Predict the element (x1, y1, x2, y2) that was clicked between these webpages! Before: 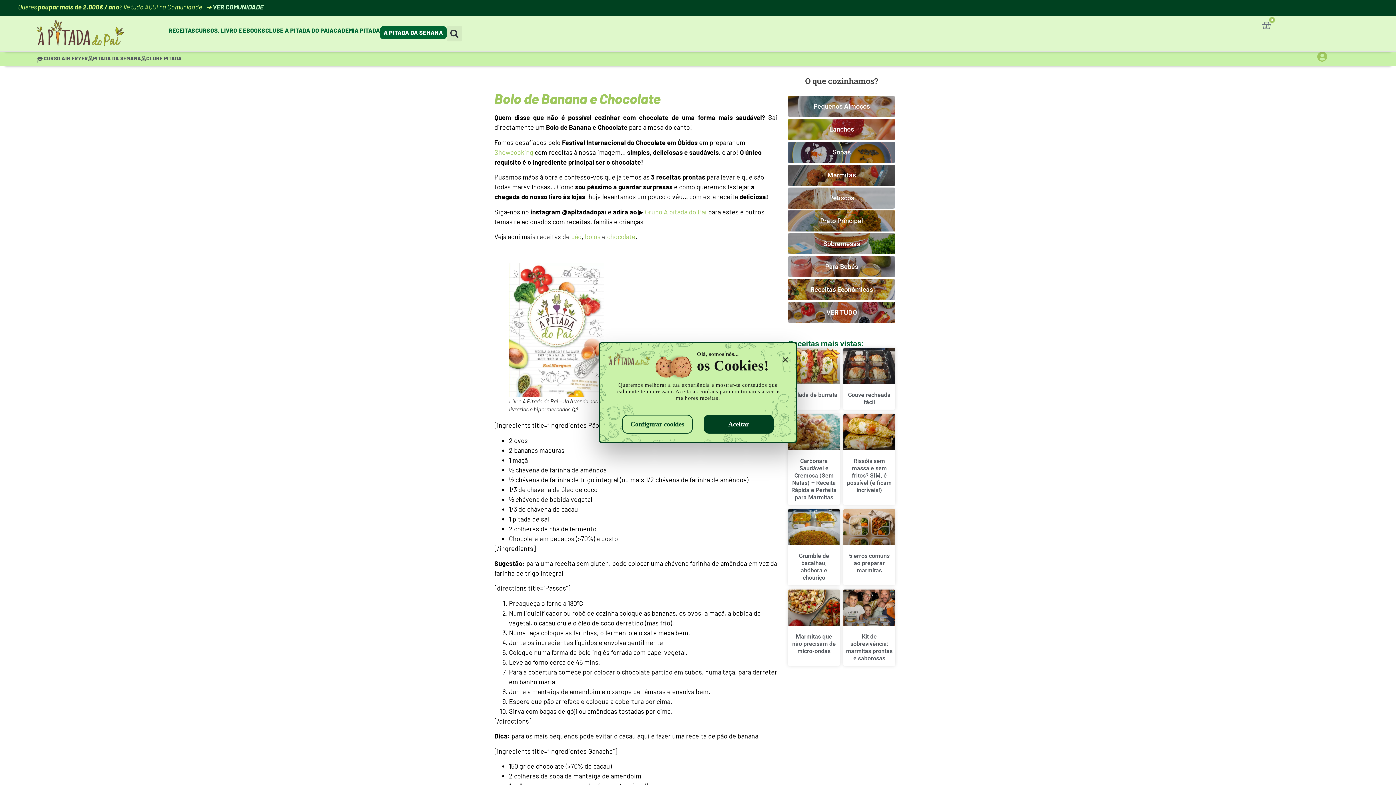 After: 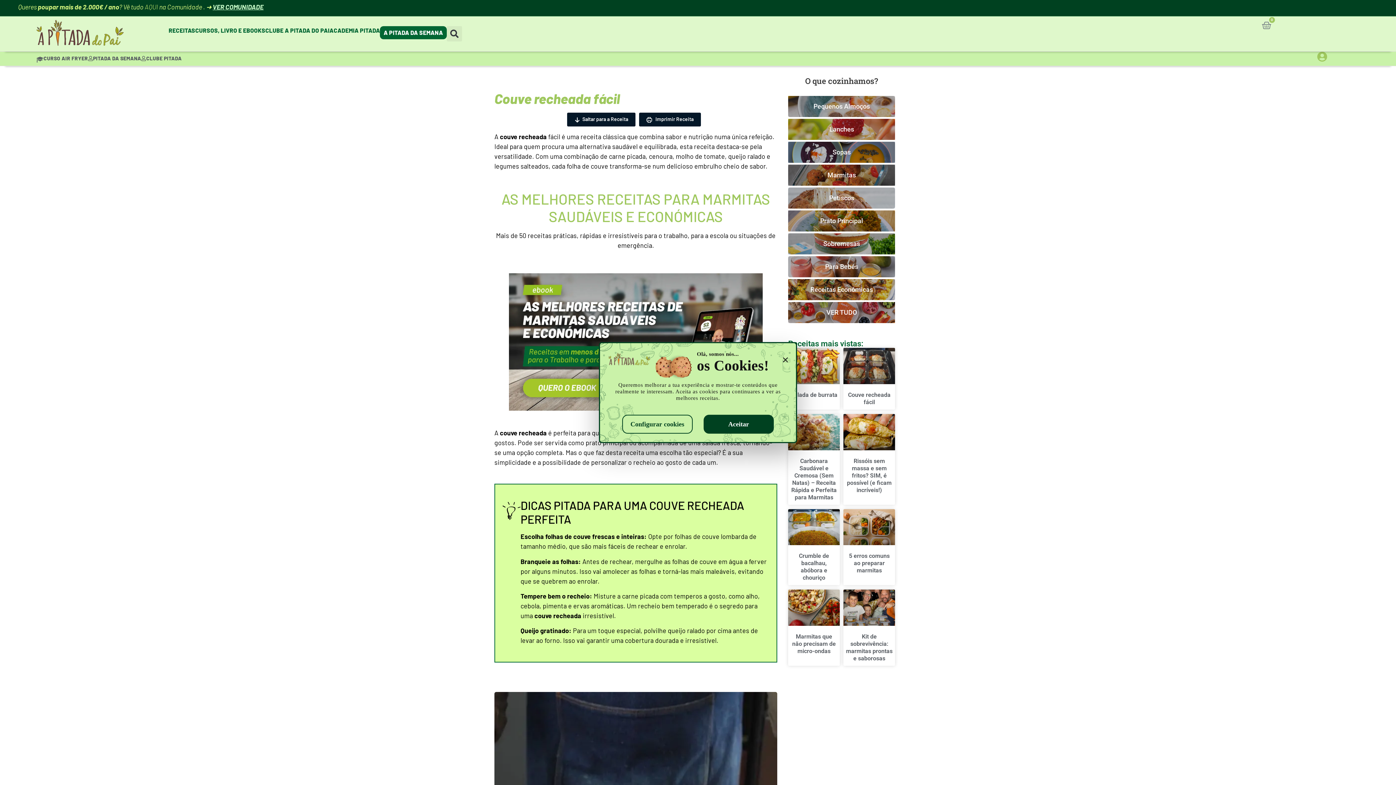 Action: bbox: (843, 348, 895, 384)